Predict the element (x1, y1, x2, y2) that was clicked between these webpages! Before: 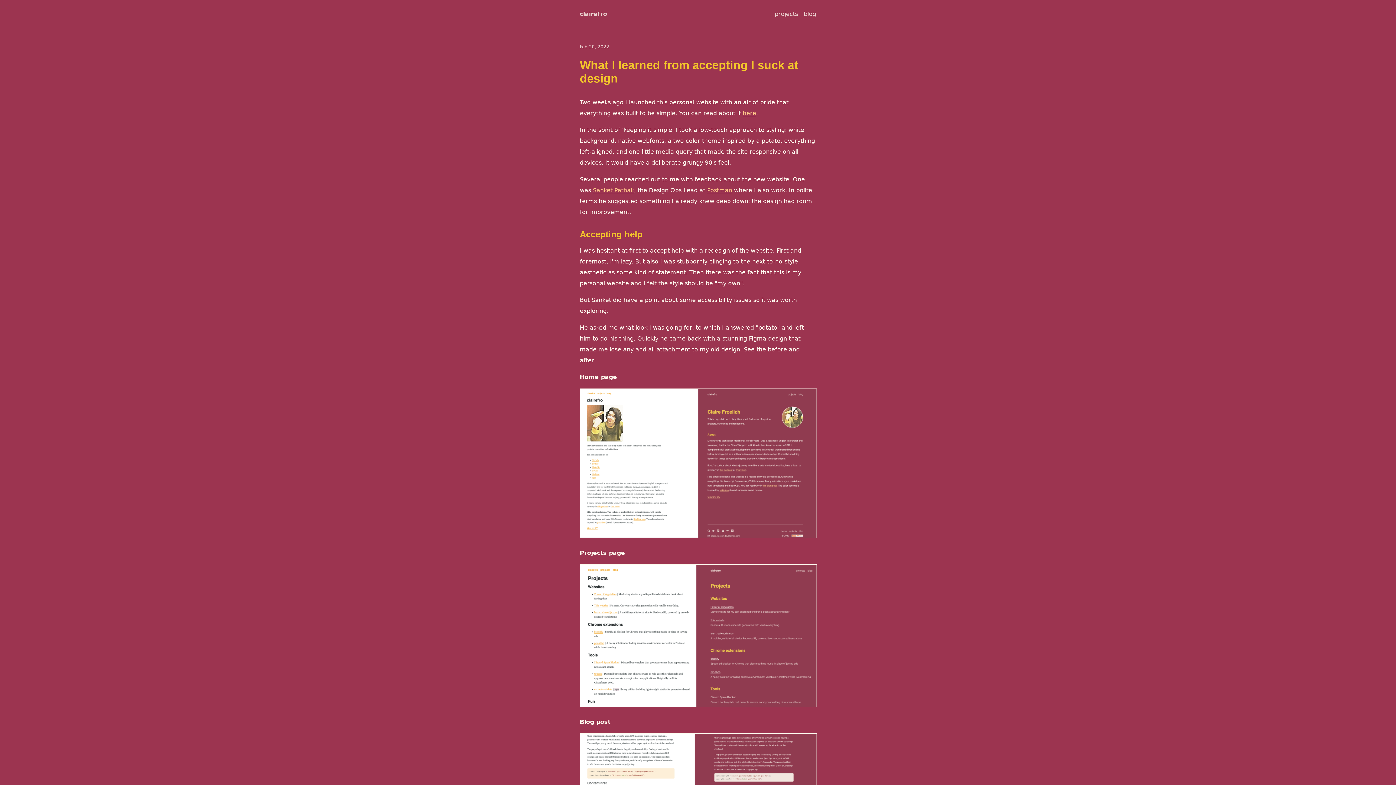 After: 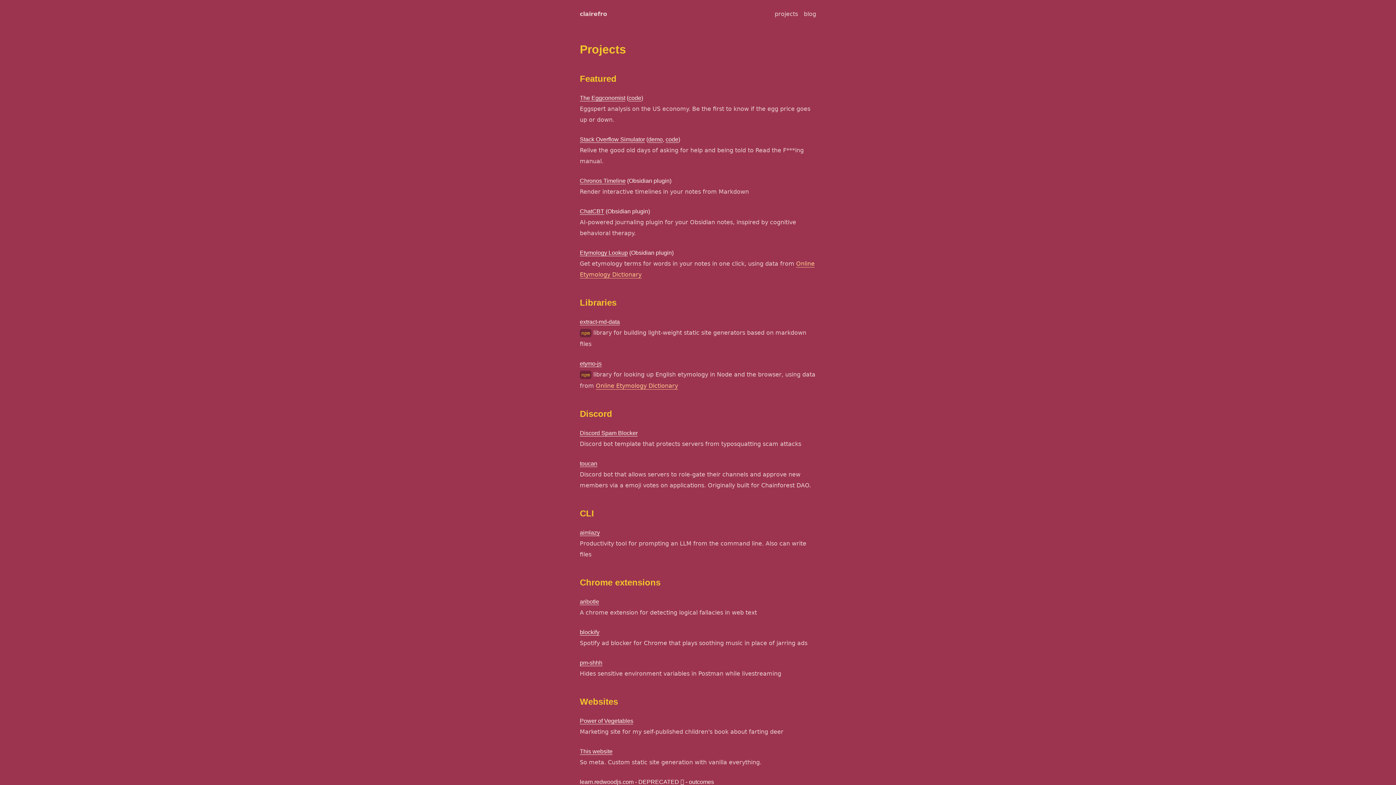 Action: bbox: (774, 10, 798, 17) label: projects